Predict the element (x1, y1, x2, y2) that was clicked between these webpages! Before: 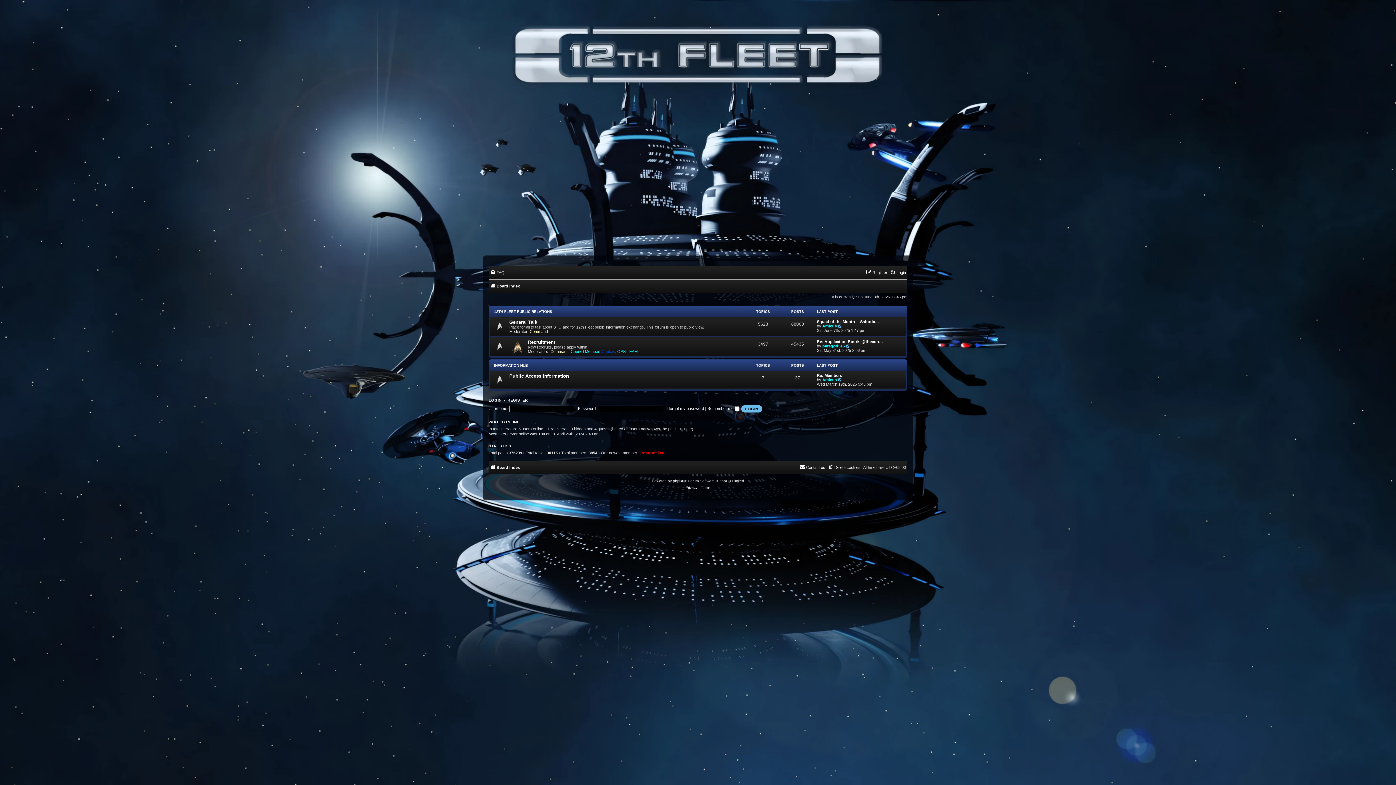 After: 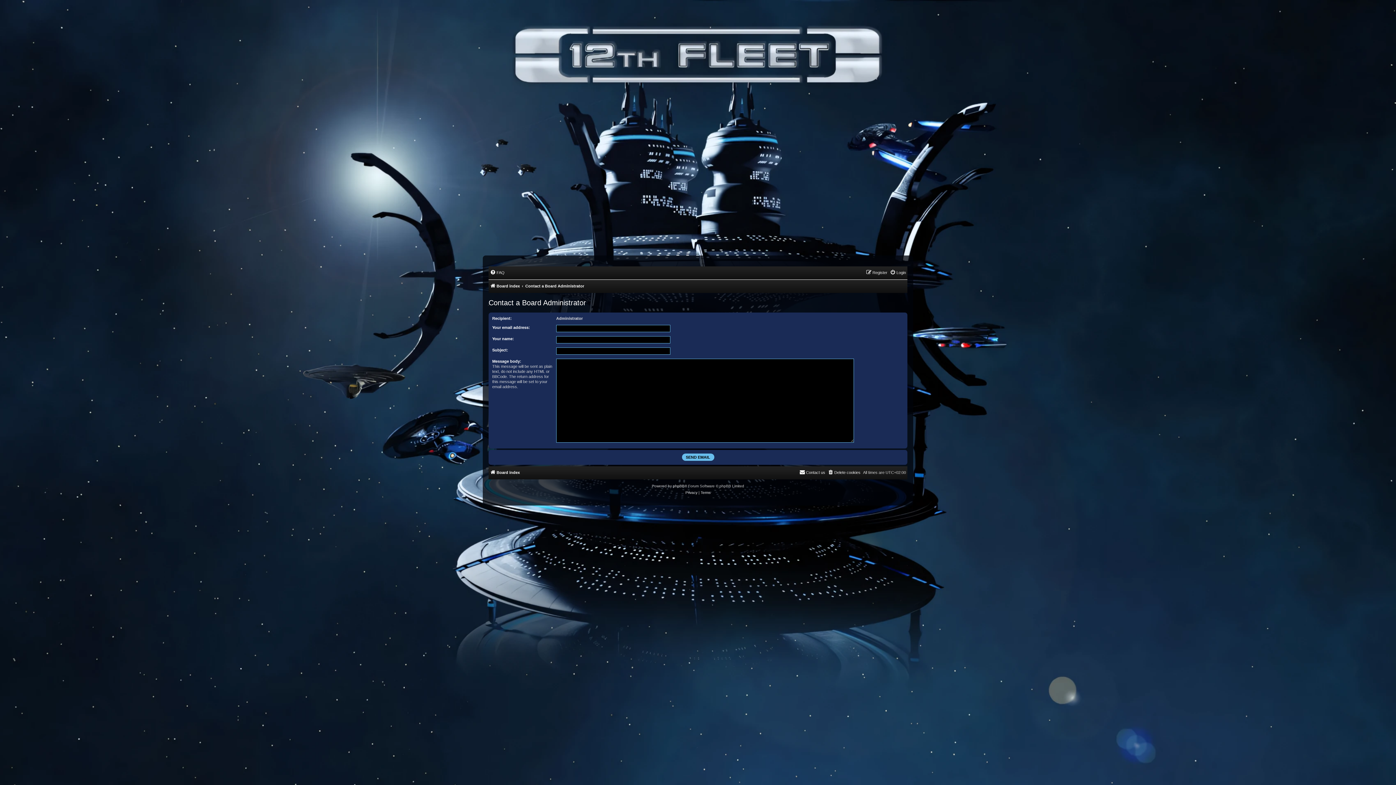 Action: bbox: (799, 463, 825, 472) label: Contact us